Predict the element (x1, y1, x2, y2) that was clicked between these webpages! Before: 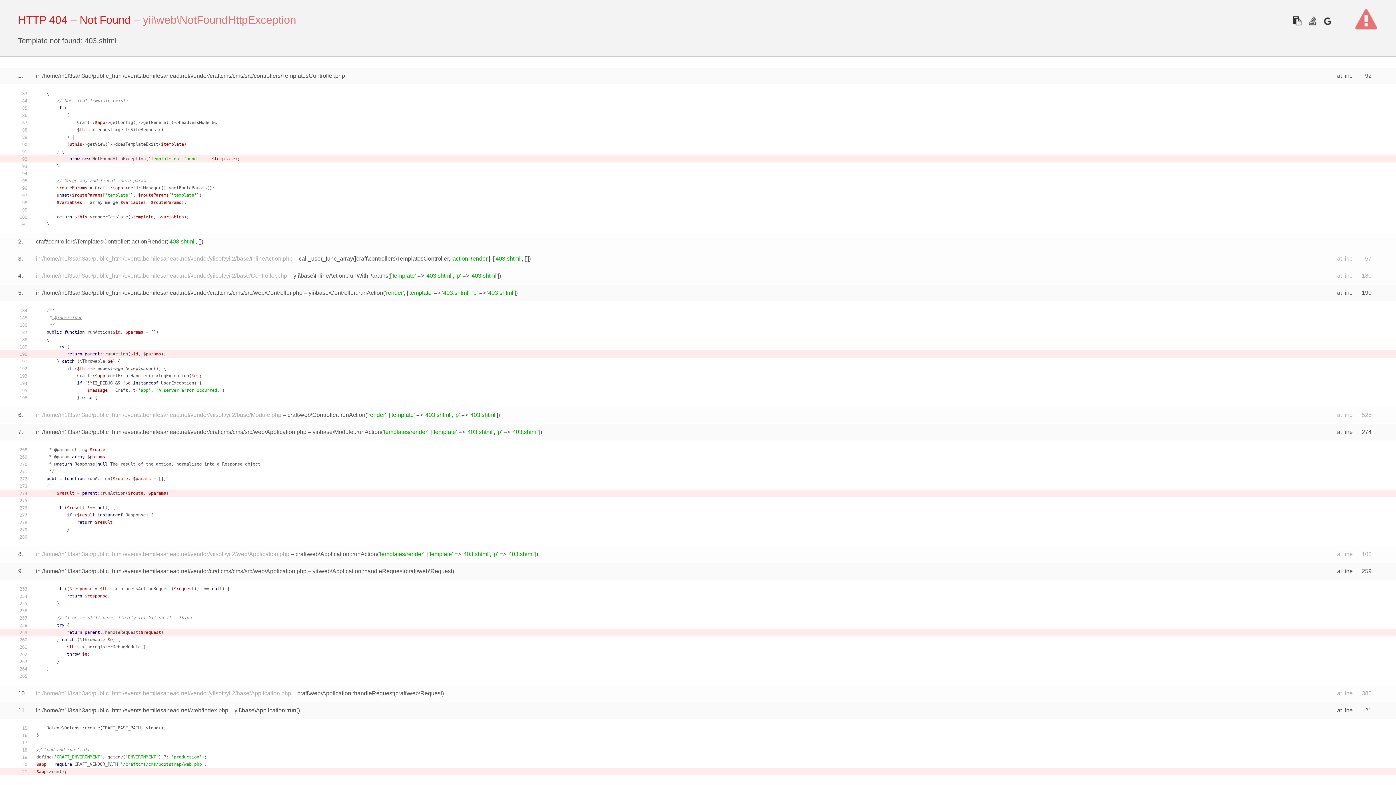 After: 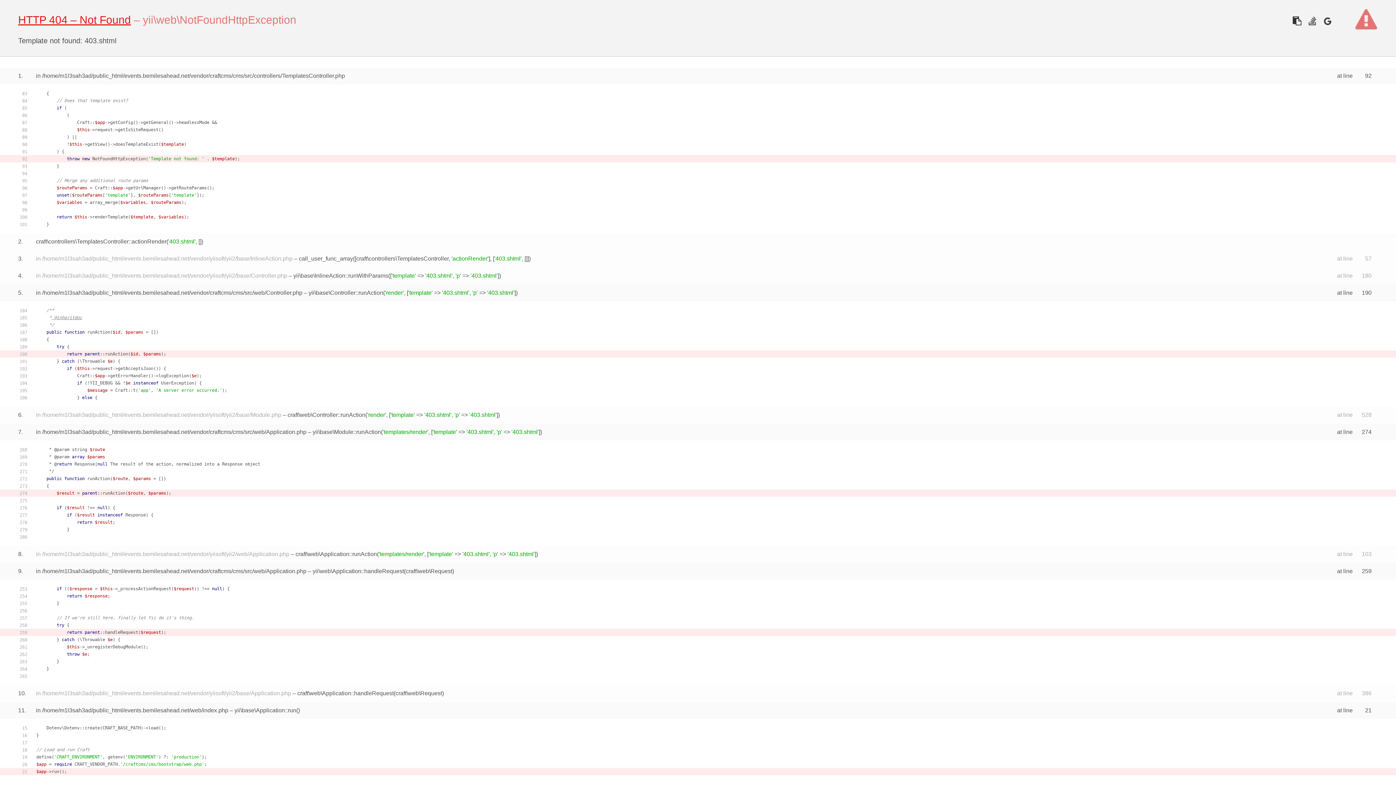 Action: label: HTTP 404 – Not Found bbox: (18, 13, 130, 25)